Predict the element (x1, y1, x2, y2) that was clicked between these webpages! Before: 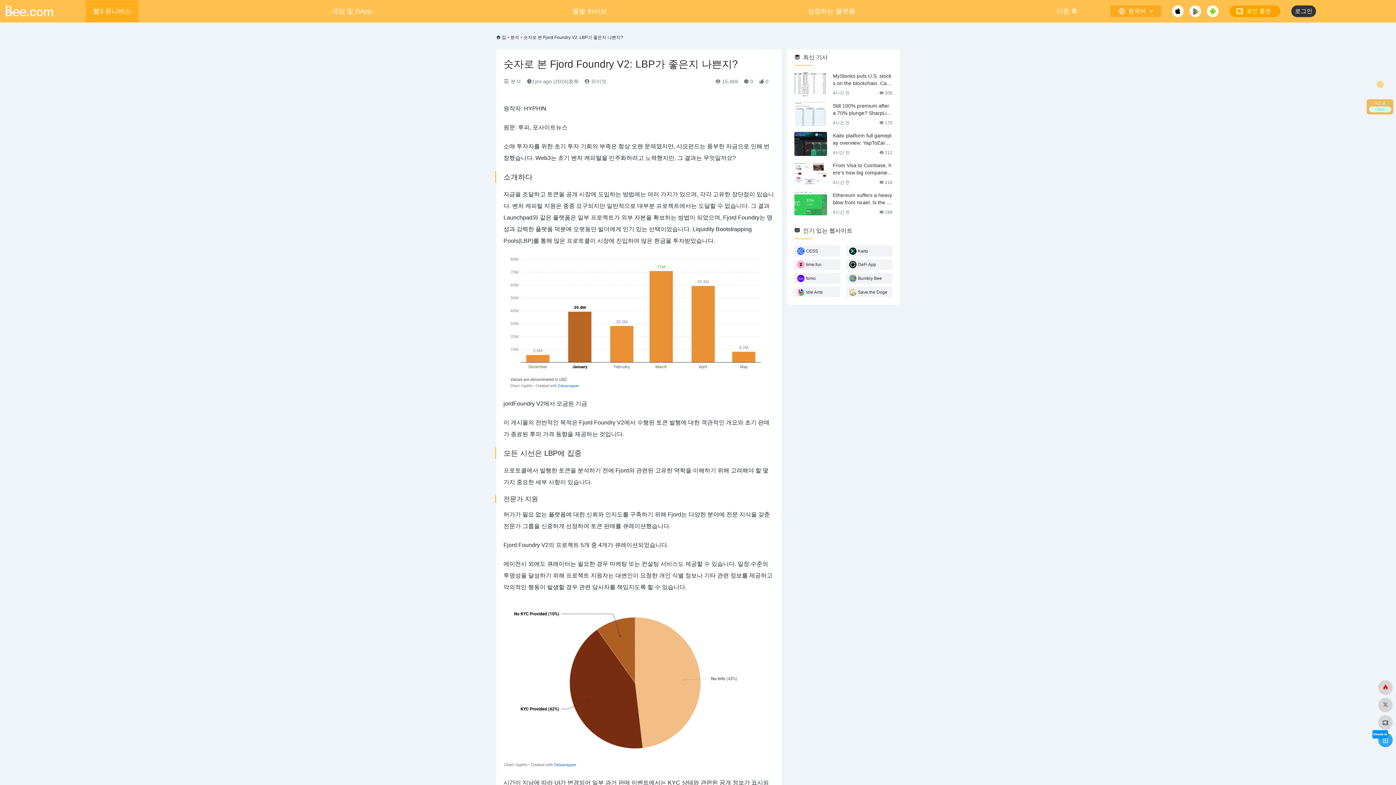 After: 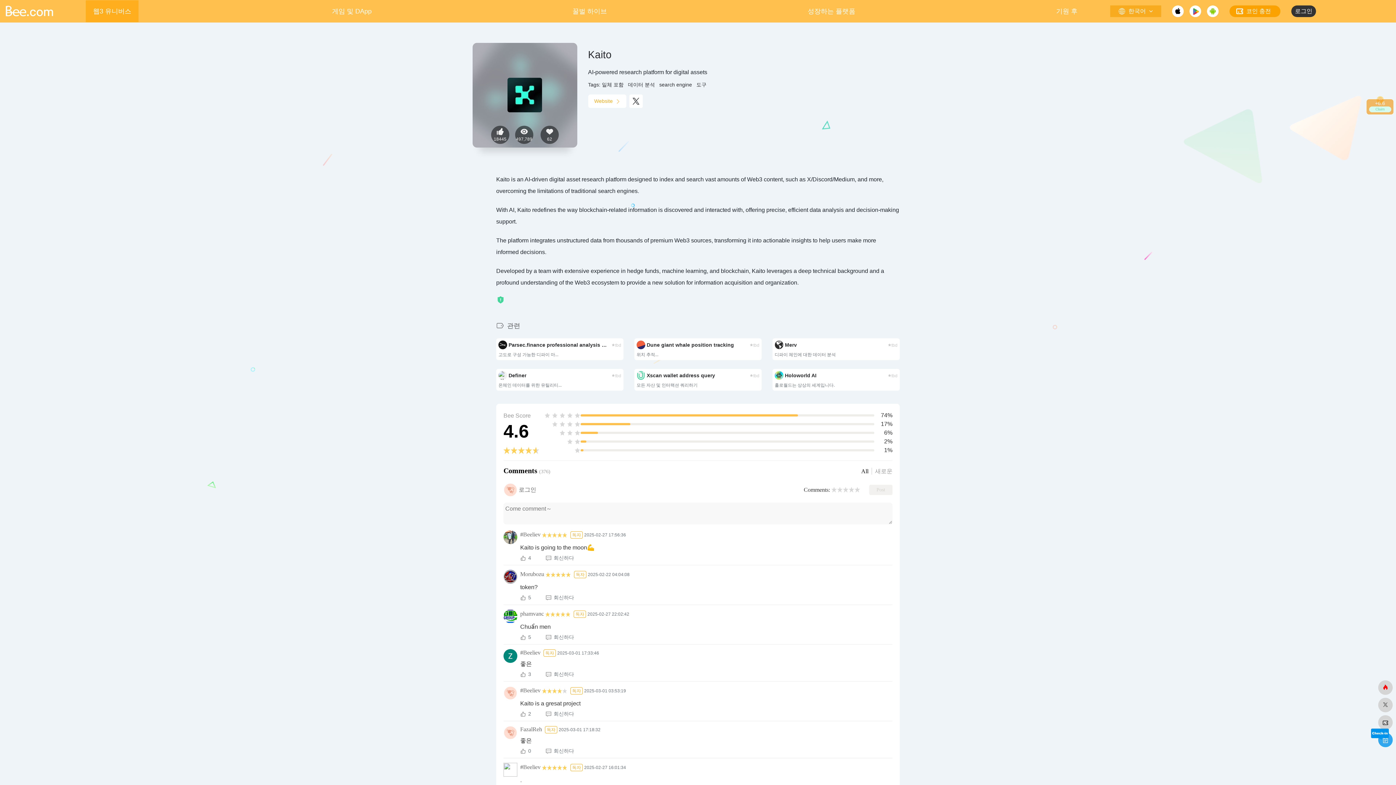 Action: label: Kaito bbox: (846, 245, 892, 256)